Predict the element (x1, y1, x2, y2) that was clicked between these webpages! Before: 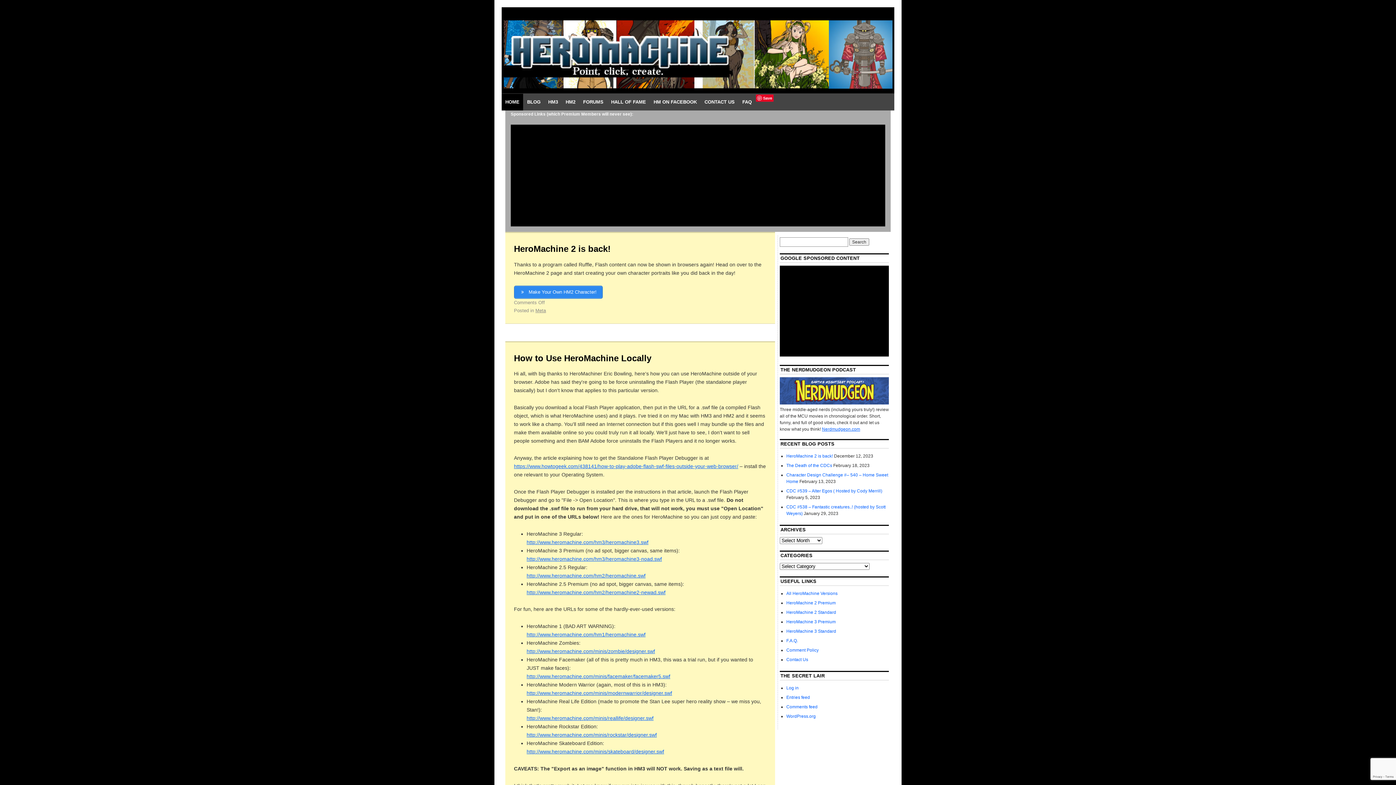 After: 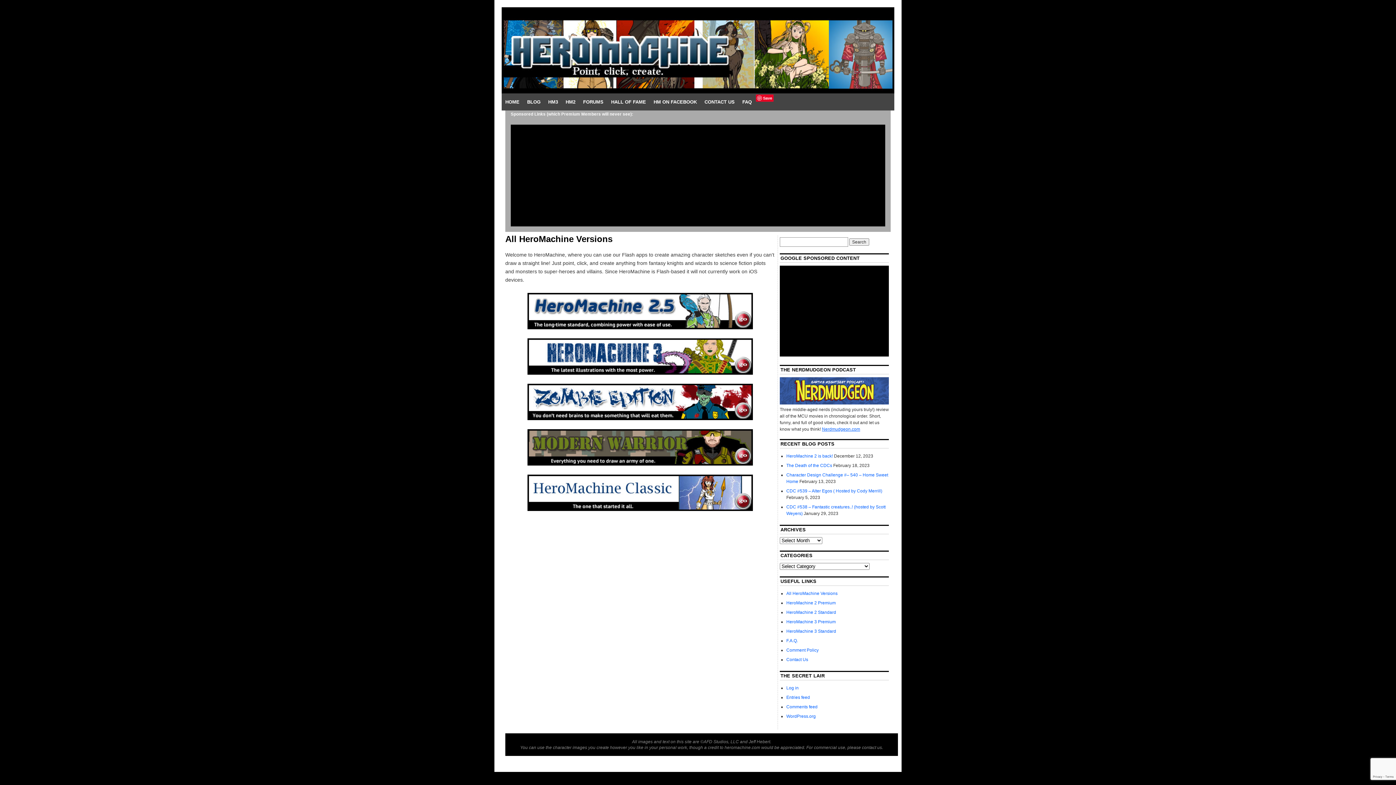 Action: label: All HeroMachine Versions bbox: (786, 591, 837, 596)